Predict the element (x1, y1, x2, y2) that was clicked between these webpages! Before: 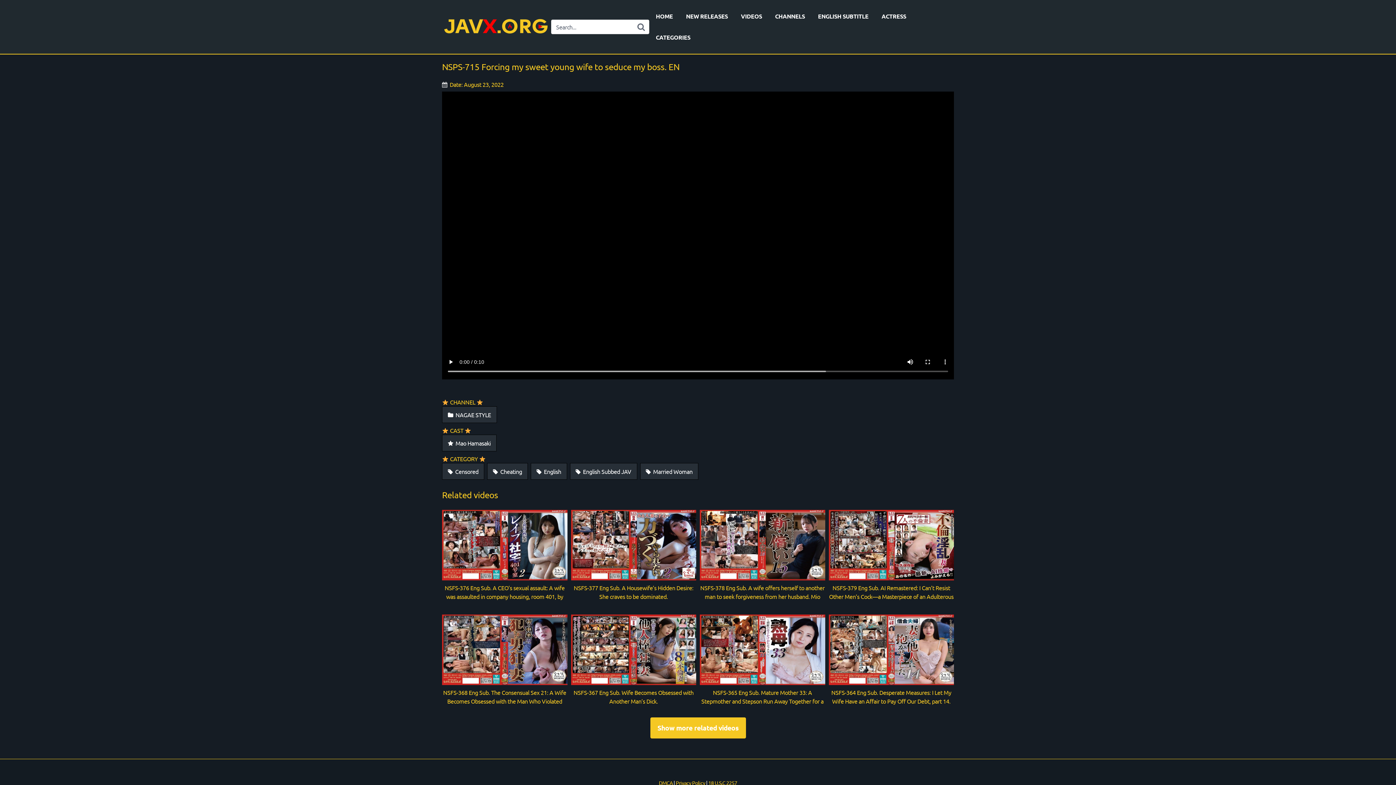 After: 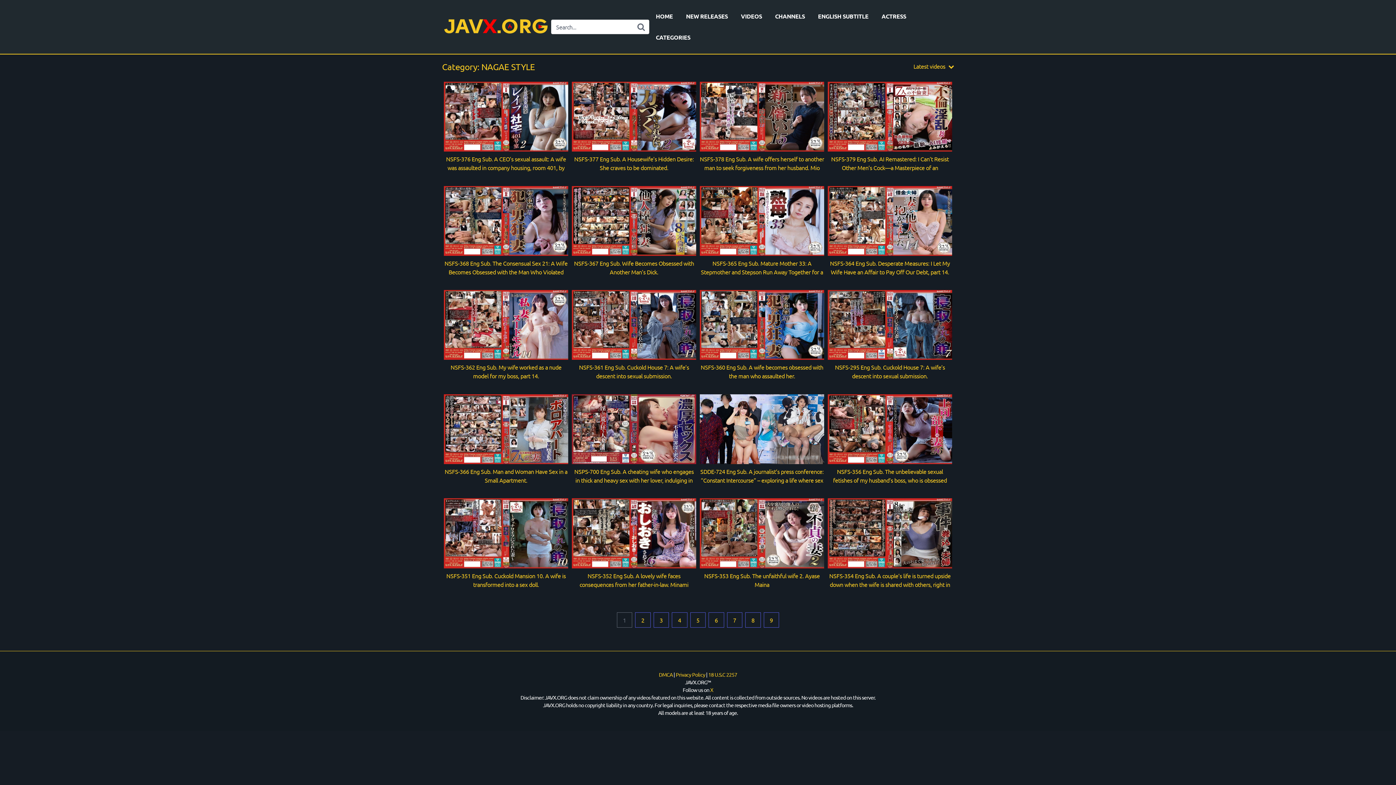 Action: label:  NAGAE STYLE bbox: (442, 406, 496, 423)